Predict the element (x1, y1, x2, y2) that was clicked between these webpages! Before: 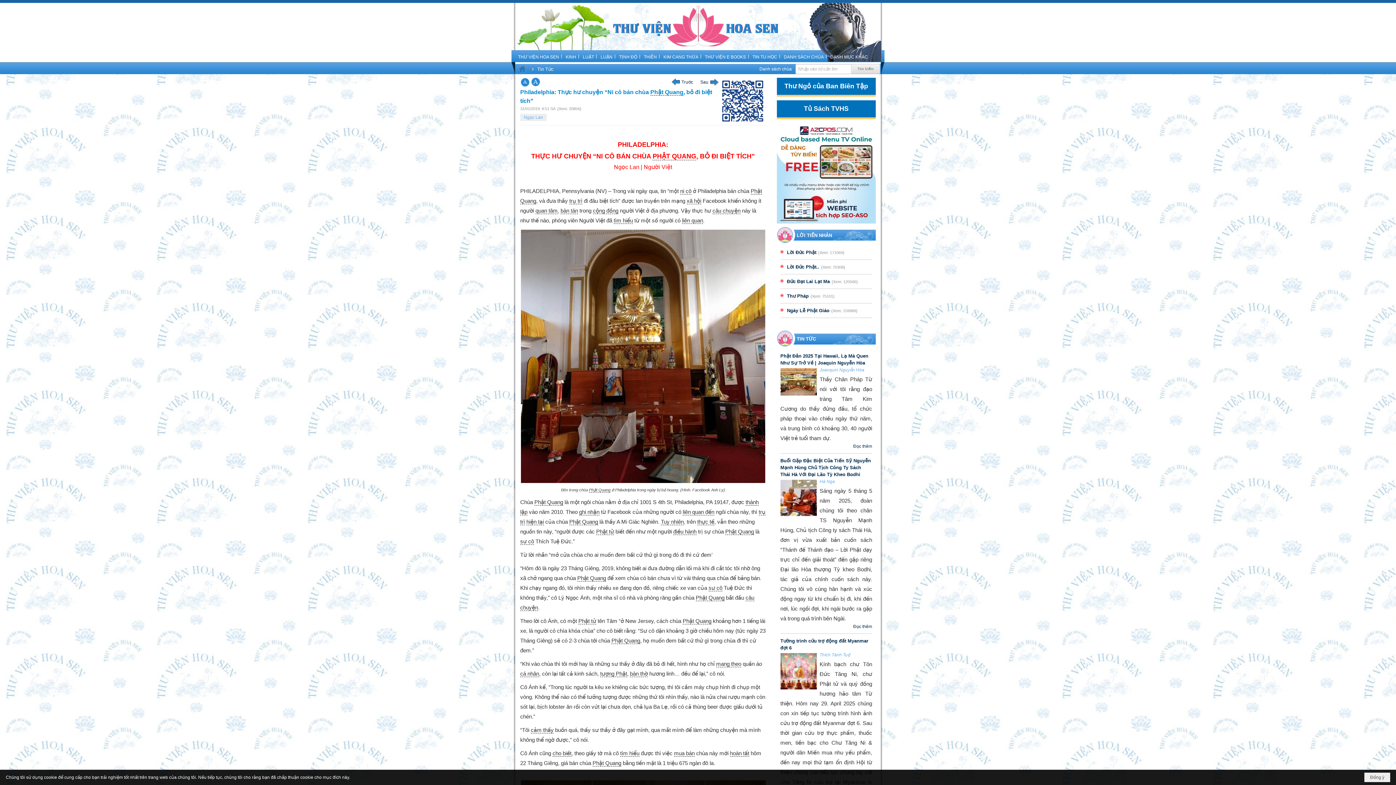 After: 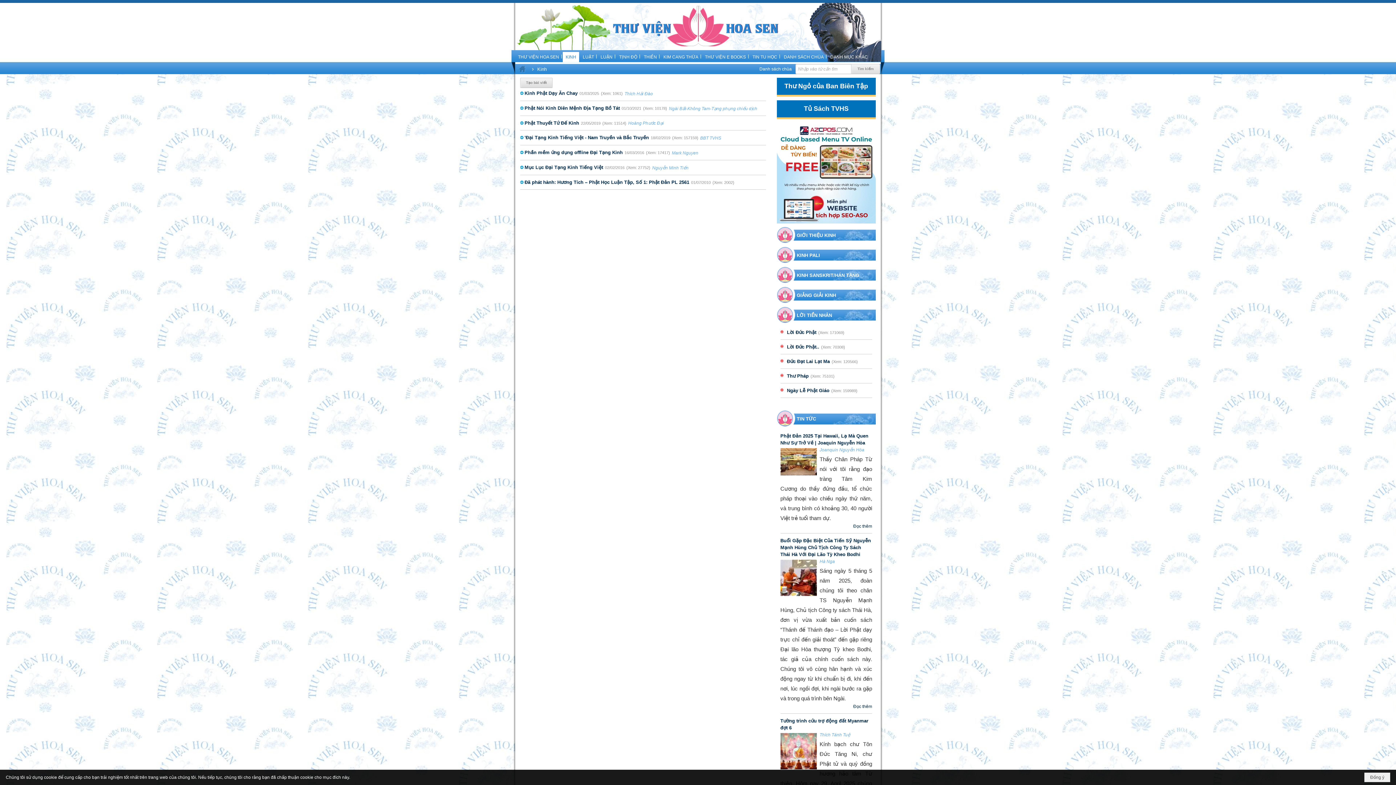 Action: bbox: (562, 52, 579, 62) label: KINH